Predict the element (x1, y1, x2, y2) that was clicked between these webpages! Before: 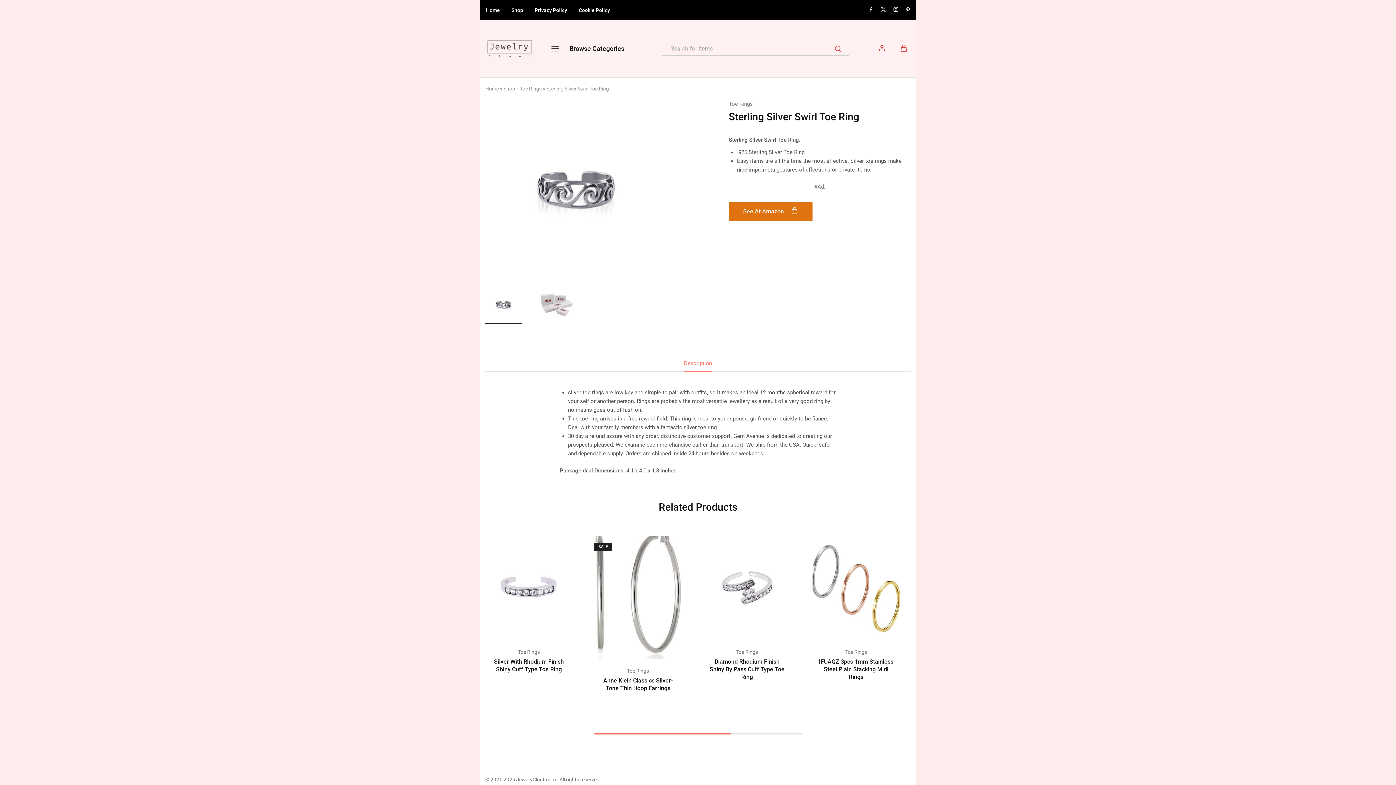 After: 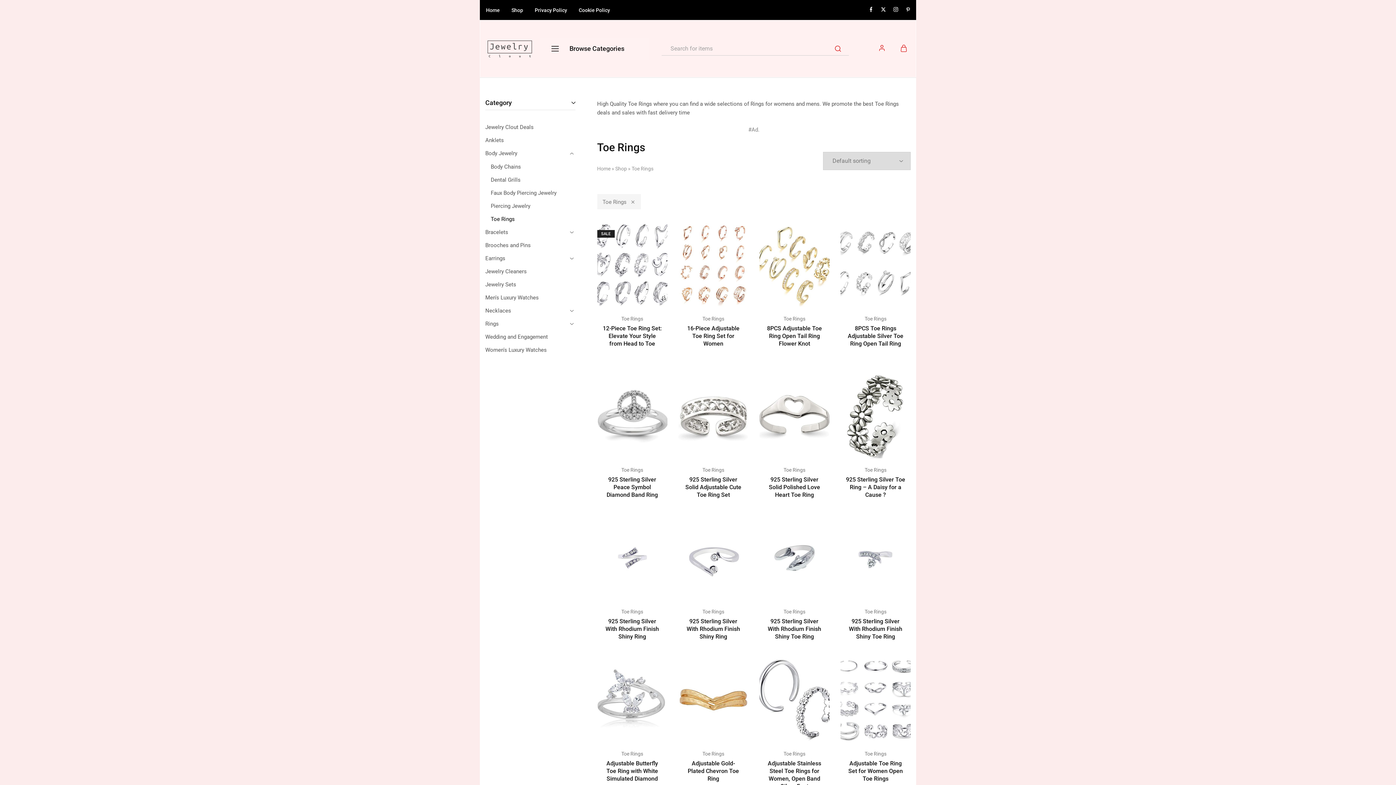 Action: bbox: (729, 99, 753, 108) label: Toe Rings